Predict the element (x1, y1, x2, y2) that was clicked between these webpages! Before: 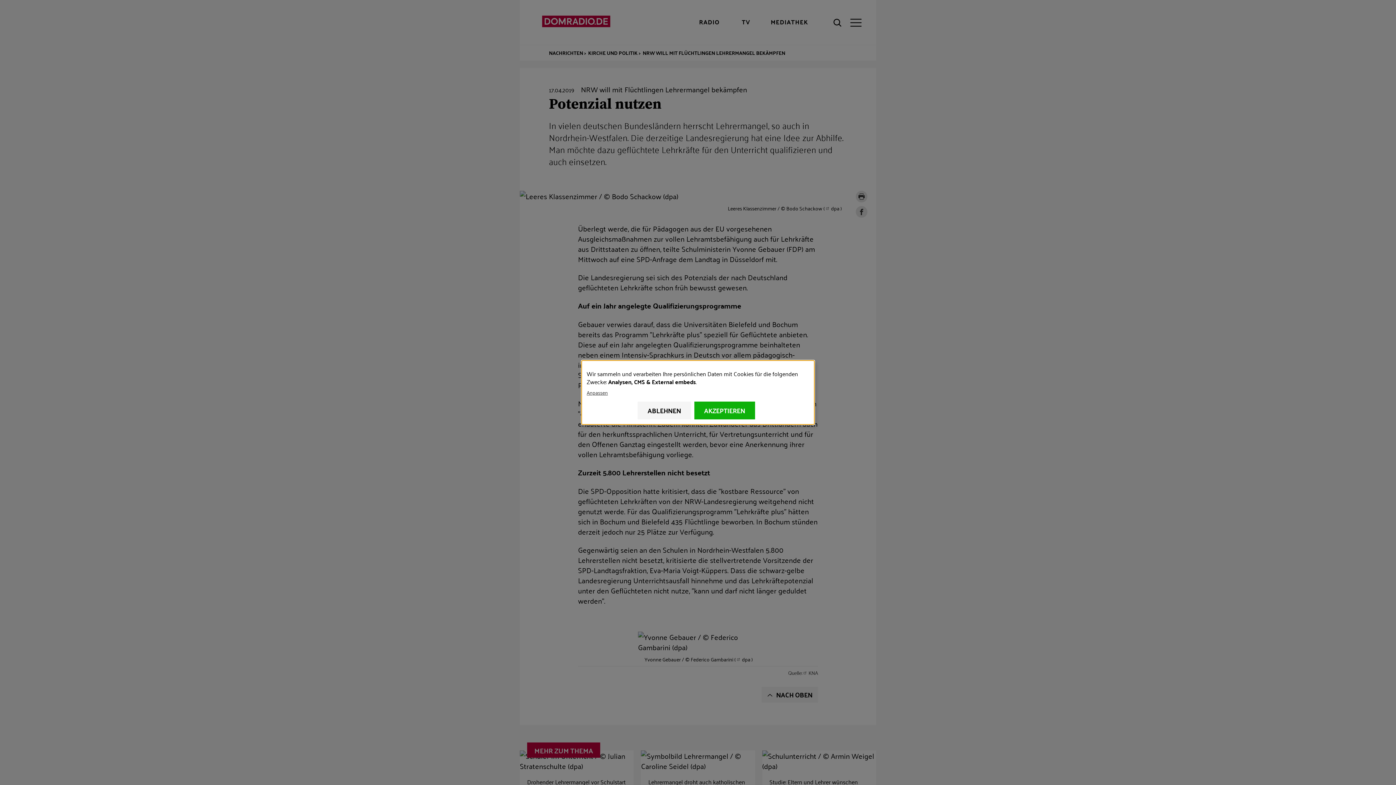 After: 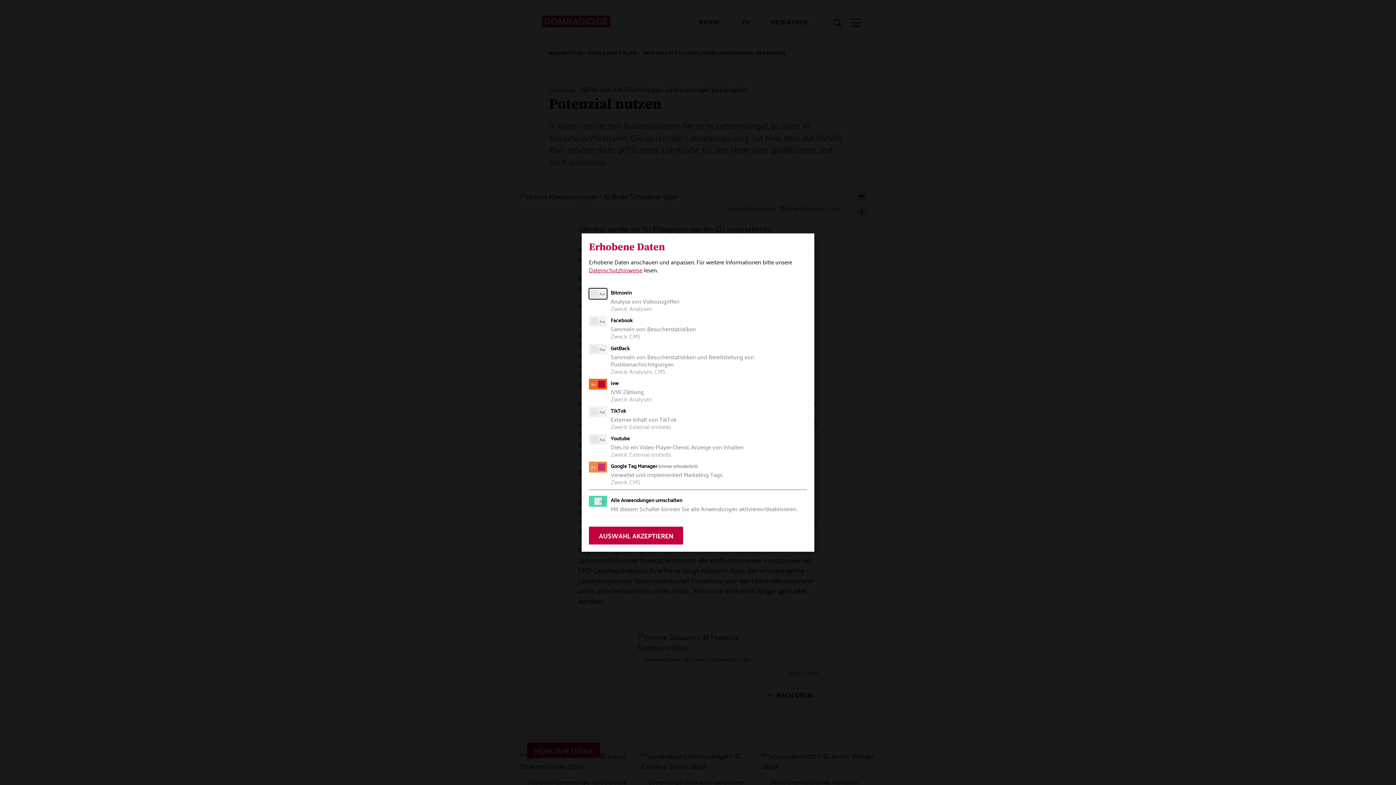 Action: label: Anpassen bbox: (586, 389, 806, 396)